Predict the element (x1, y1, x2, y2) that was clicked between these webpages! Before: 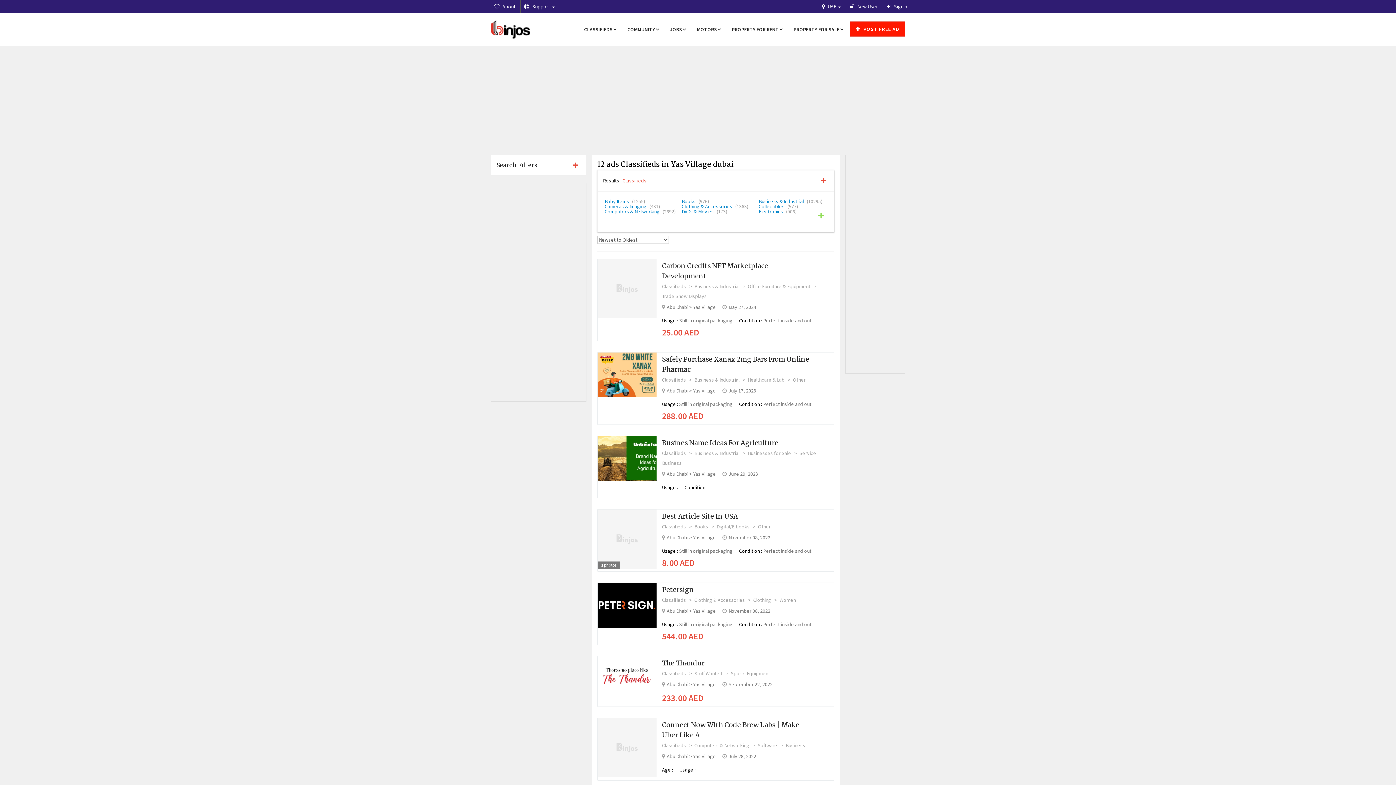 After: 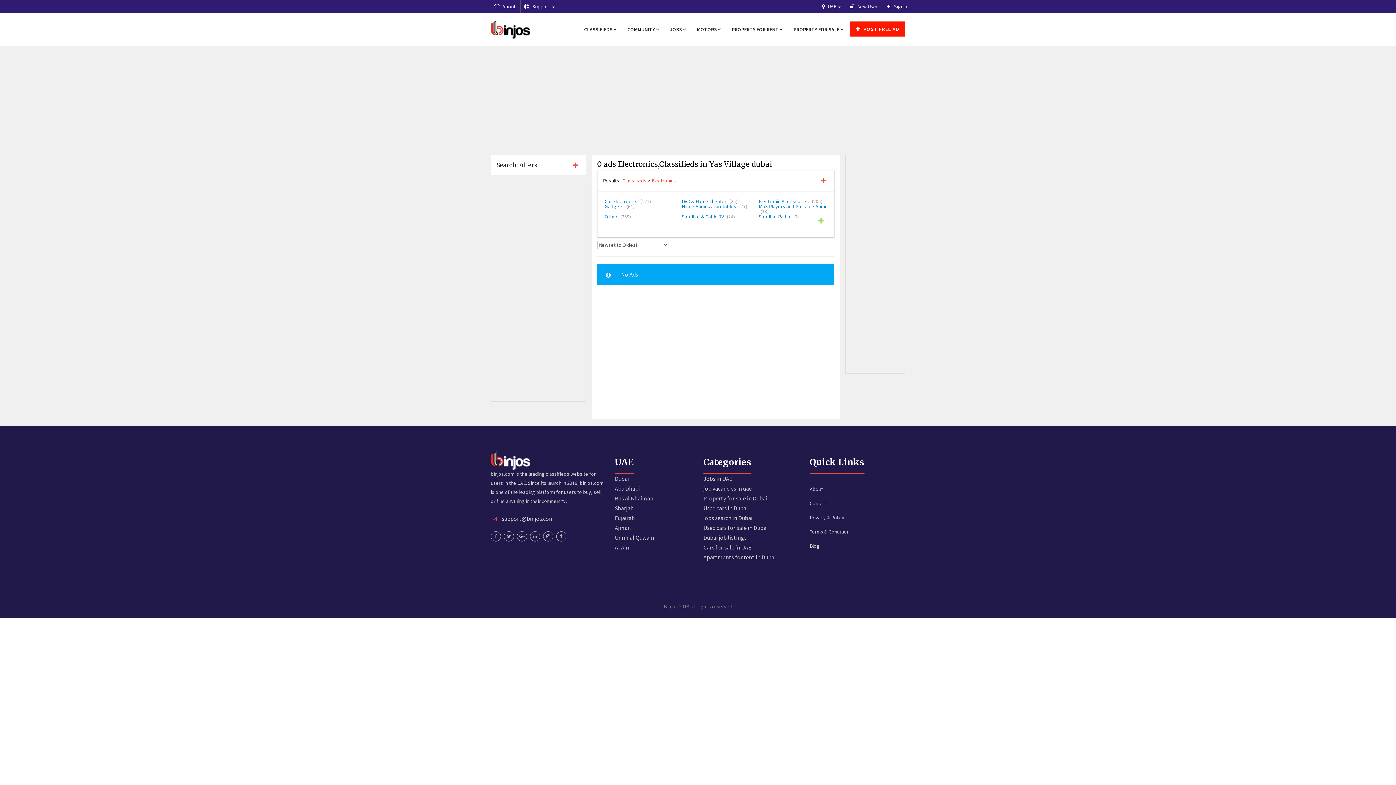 Action: label: Electronics (906) bbox: (758, 208, 796, 214)